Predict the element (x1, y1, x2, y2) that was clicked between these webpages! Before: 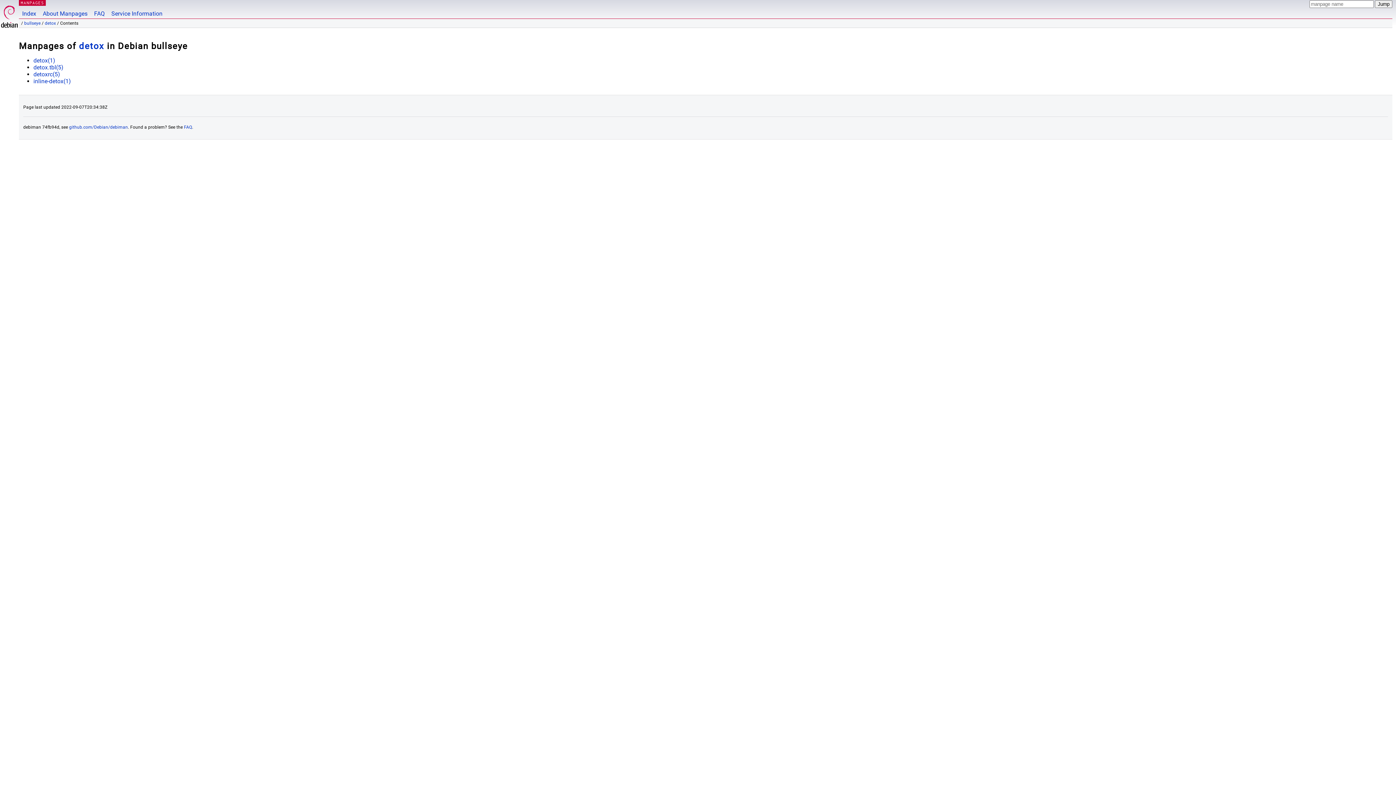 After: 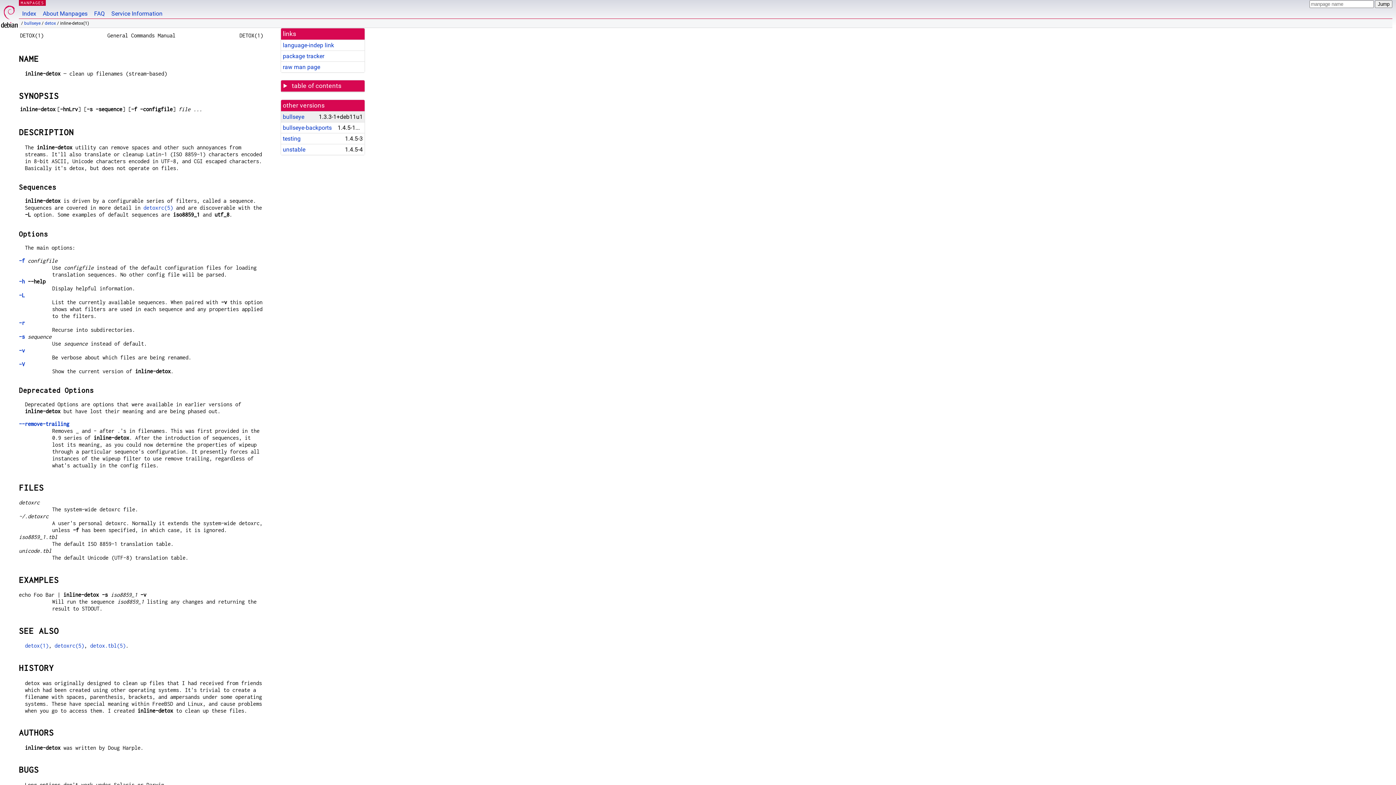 Action: bbox: (33, 77, 71, 84) label: inline-detox(1)